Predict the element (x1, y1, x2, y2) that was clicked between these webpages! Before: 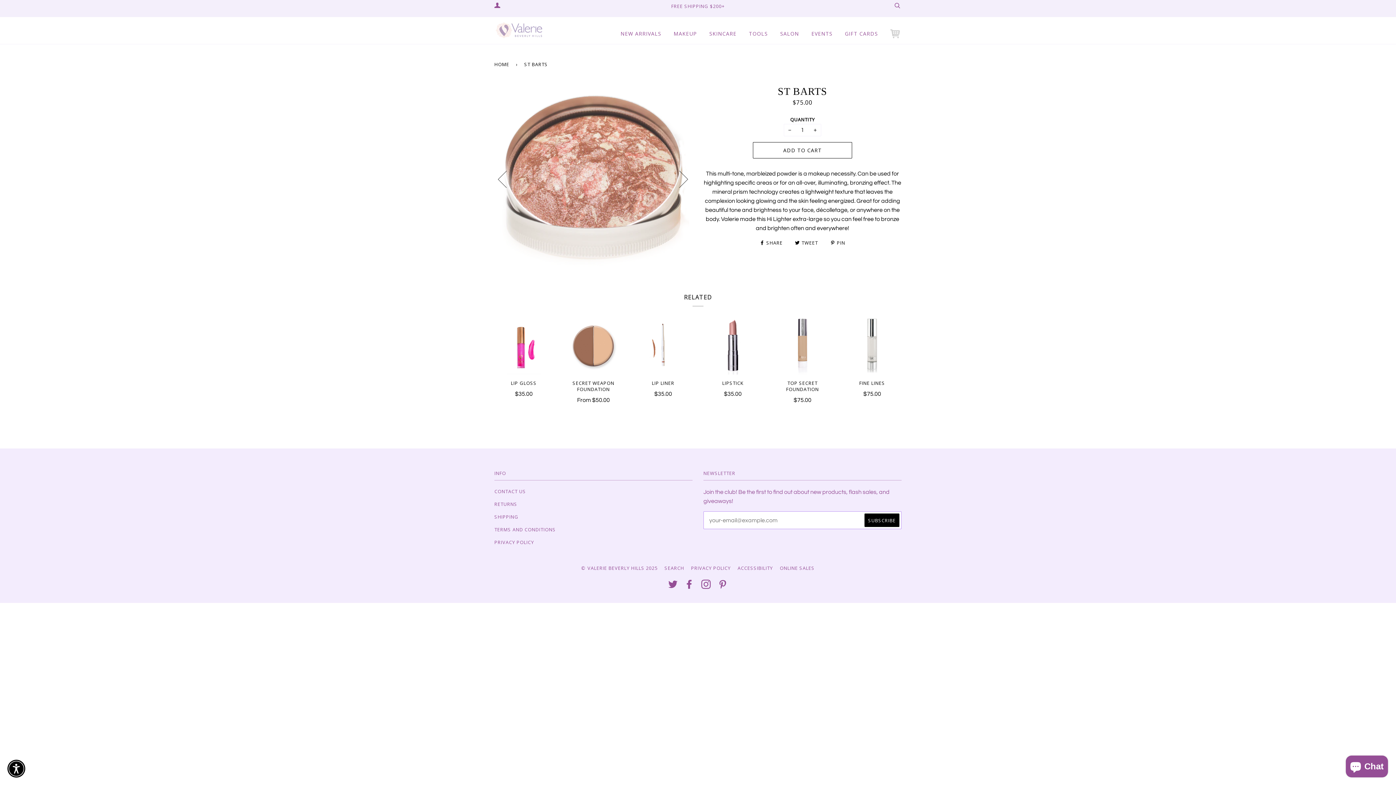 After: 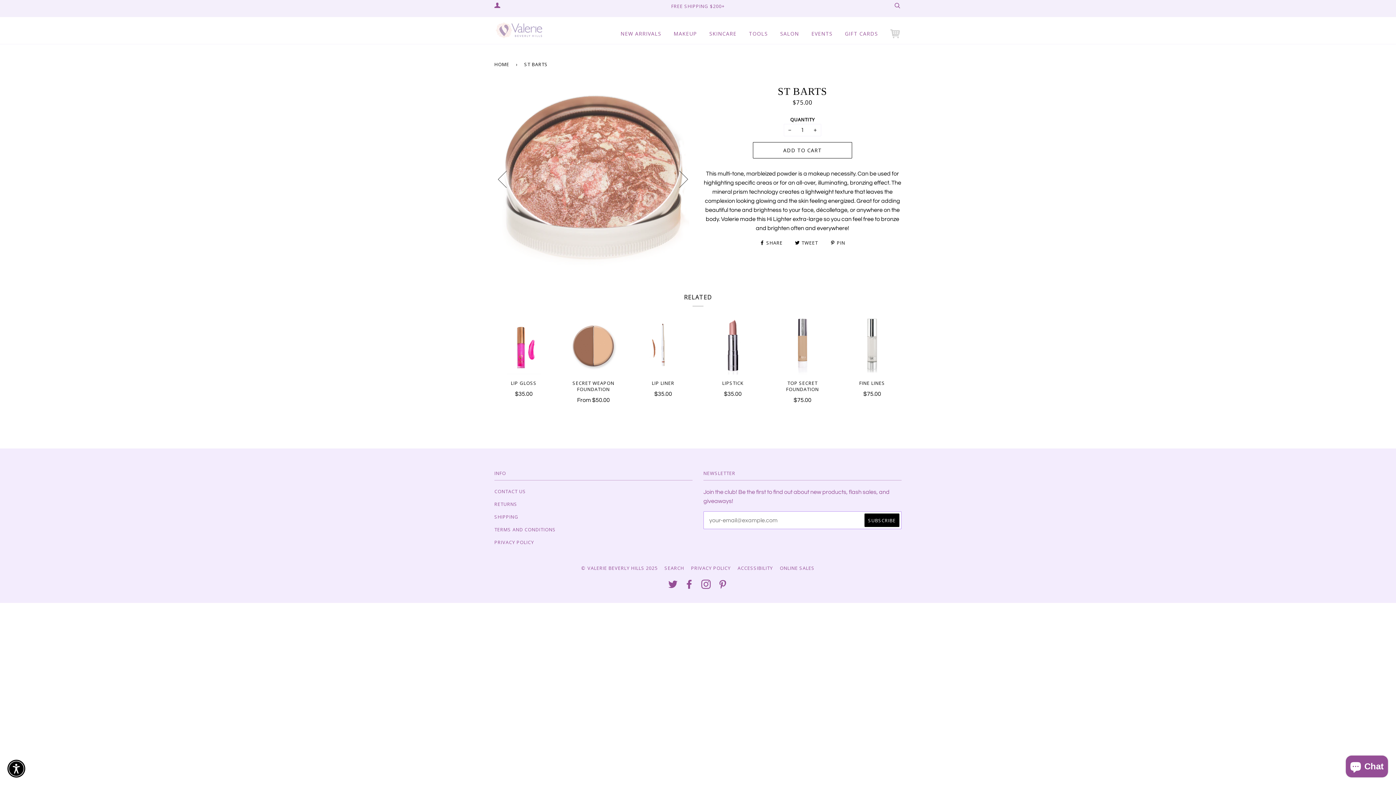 Action: bbox: (890, 22, 901, 44)